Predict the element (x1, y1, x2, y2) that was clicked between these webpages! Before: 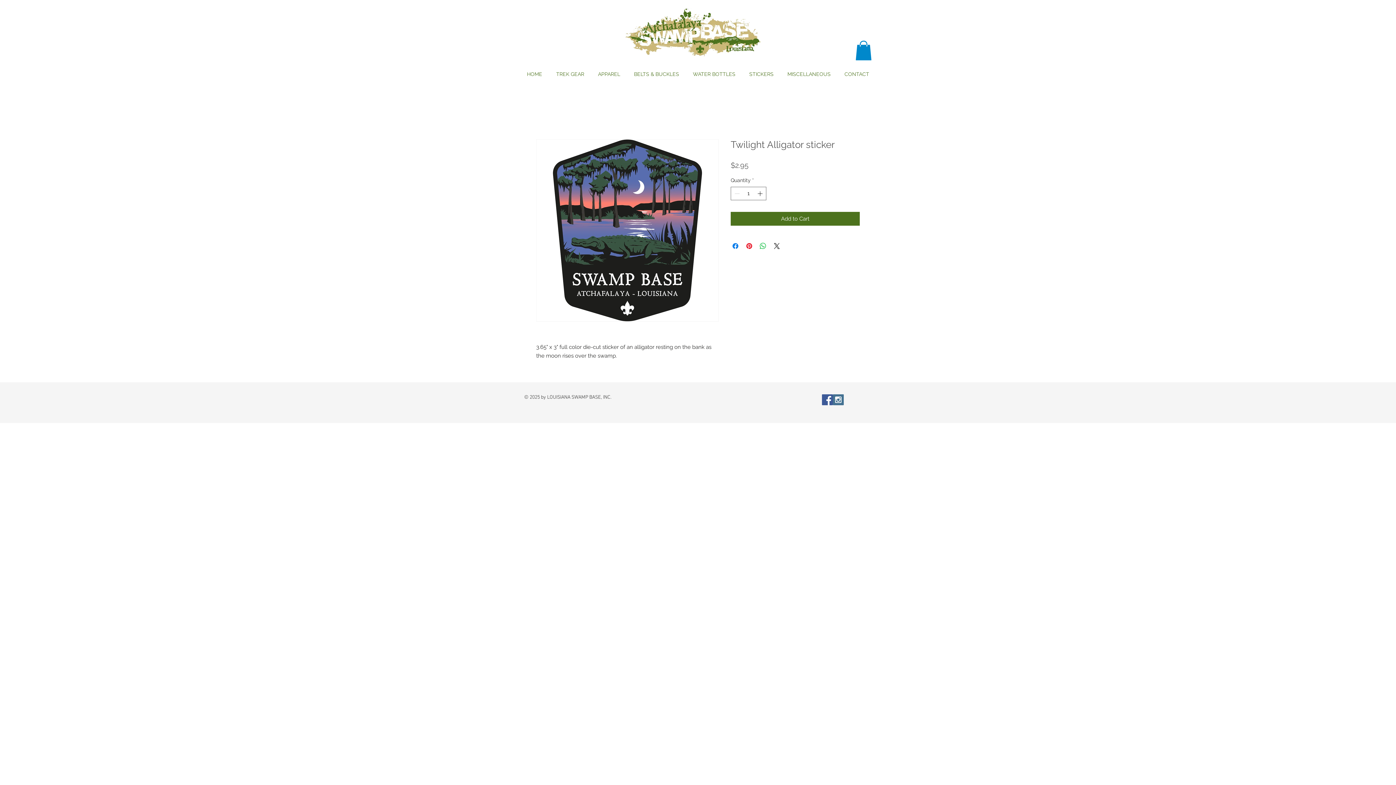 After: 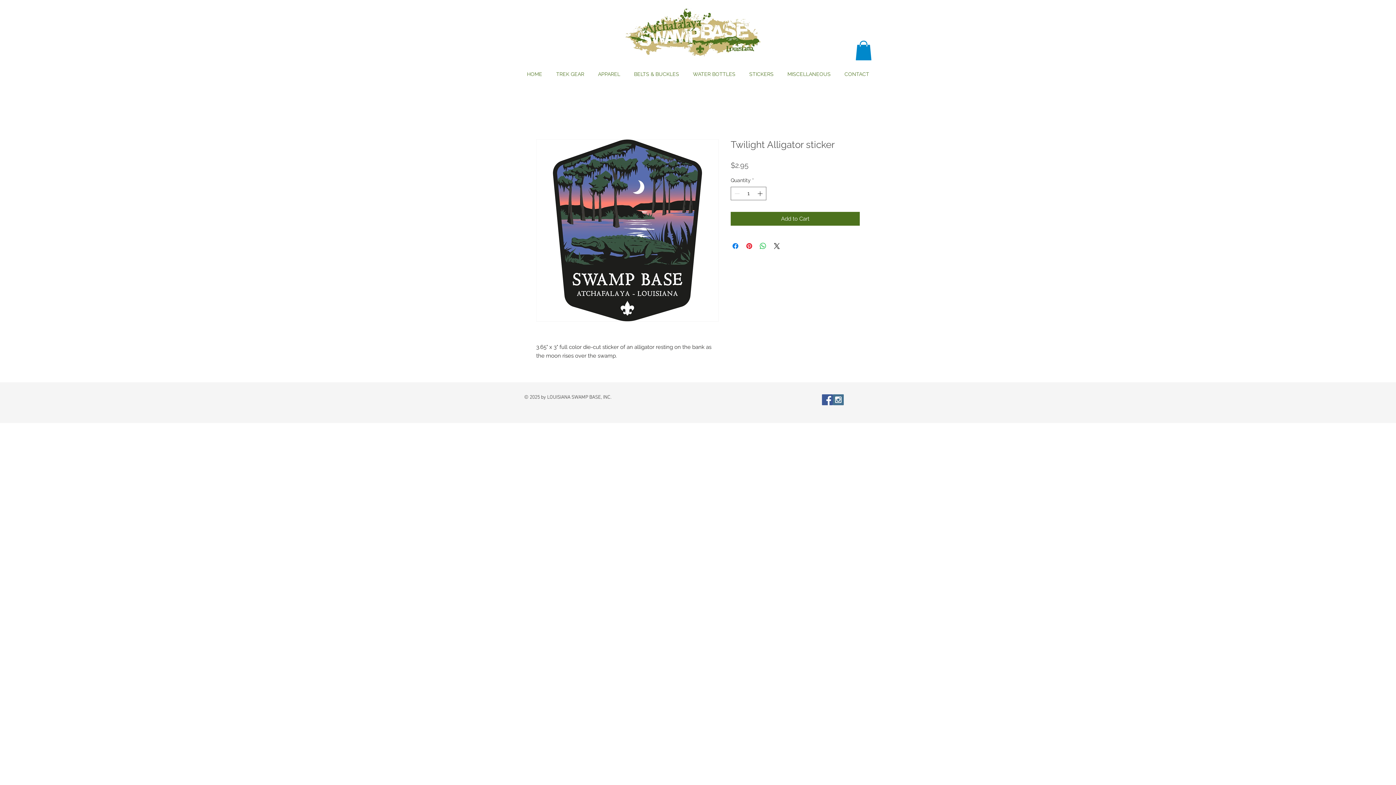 Action: bbox: (833, 394, 844, 405) label: Instagram Social Icon